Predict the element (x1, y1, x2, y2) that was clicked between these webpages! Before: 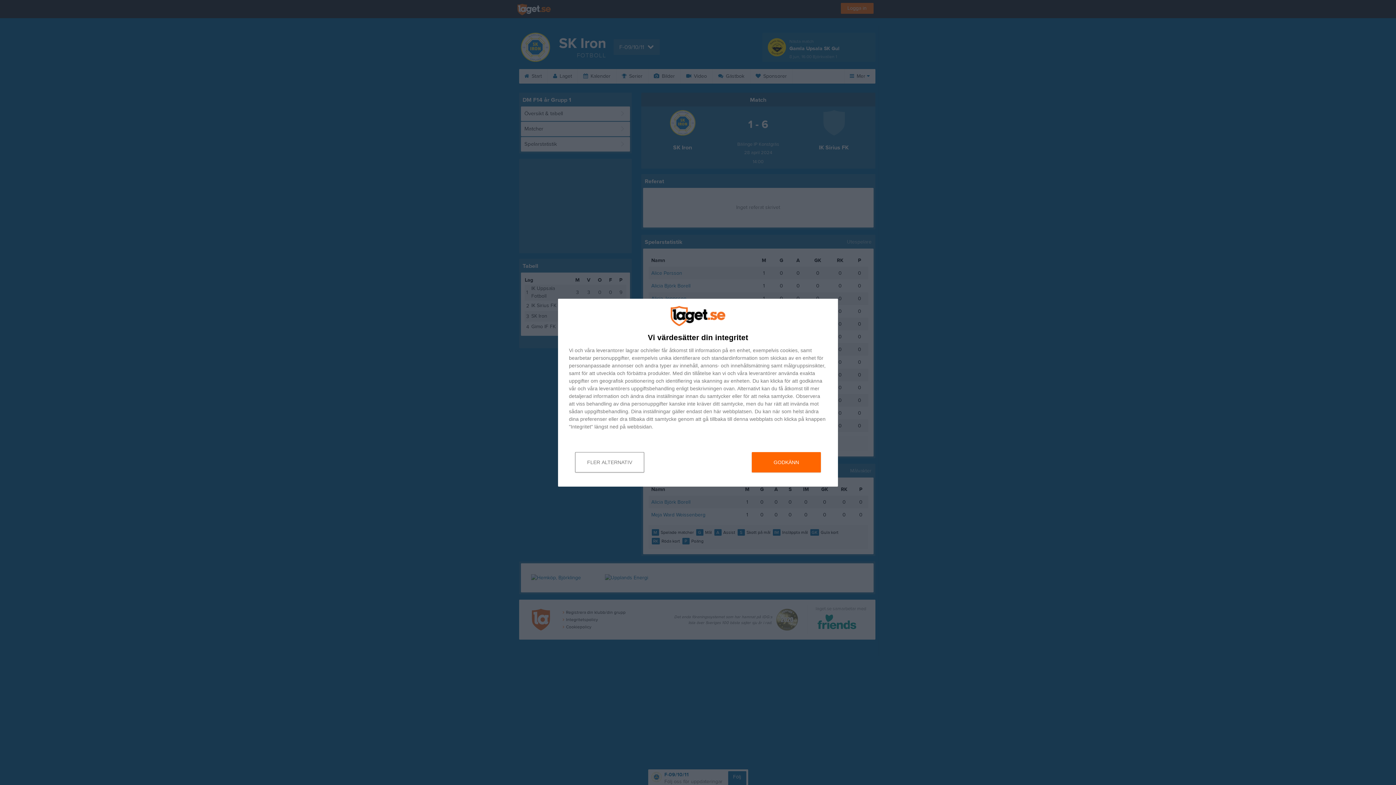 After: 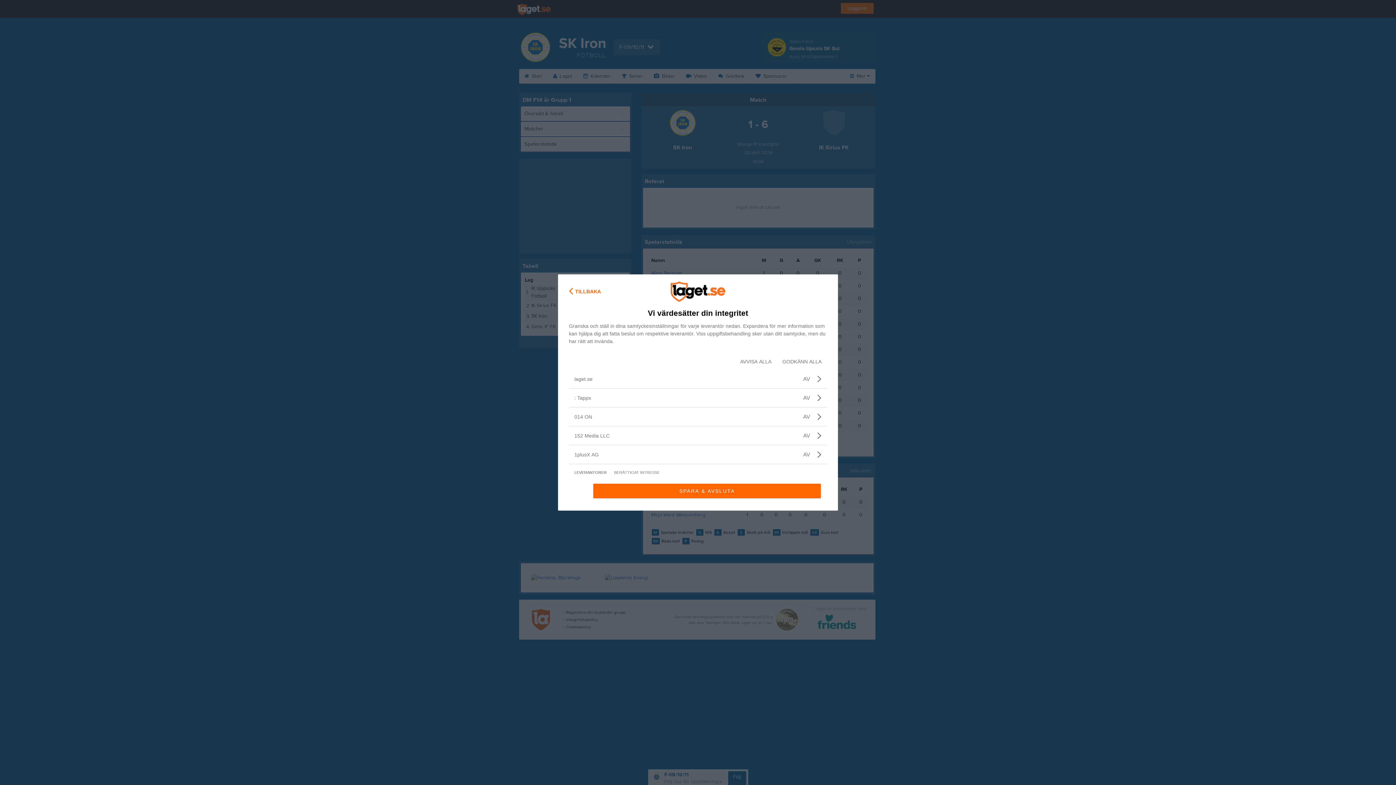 Action: label: leverantorer bbox: (596, 347, 624, 352)